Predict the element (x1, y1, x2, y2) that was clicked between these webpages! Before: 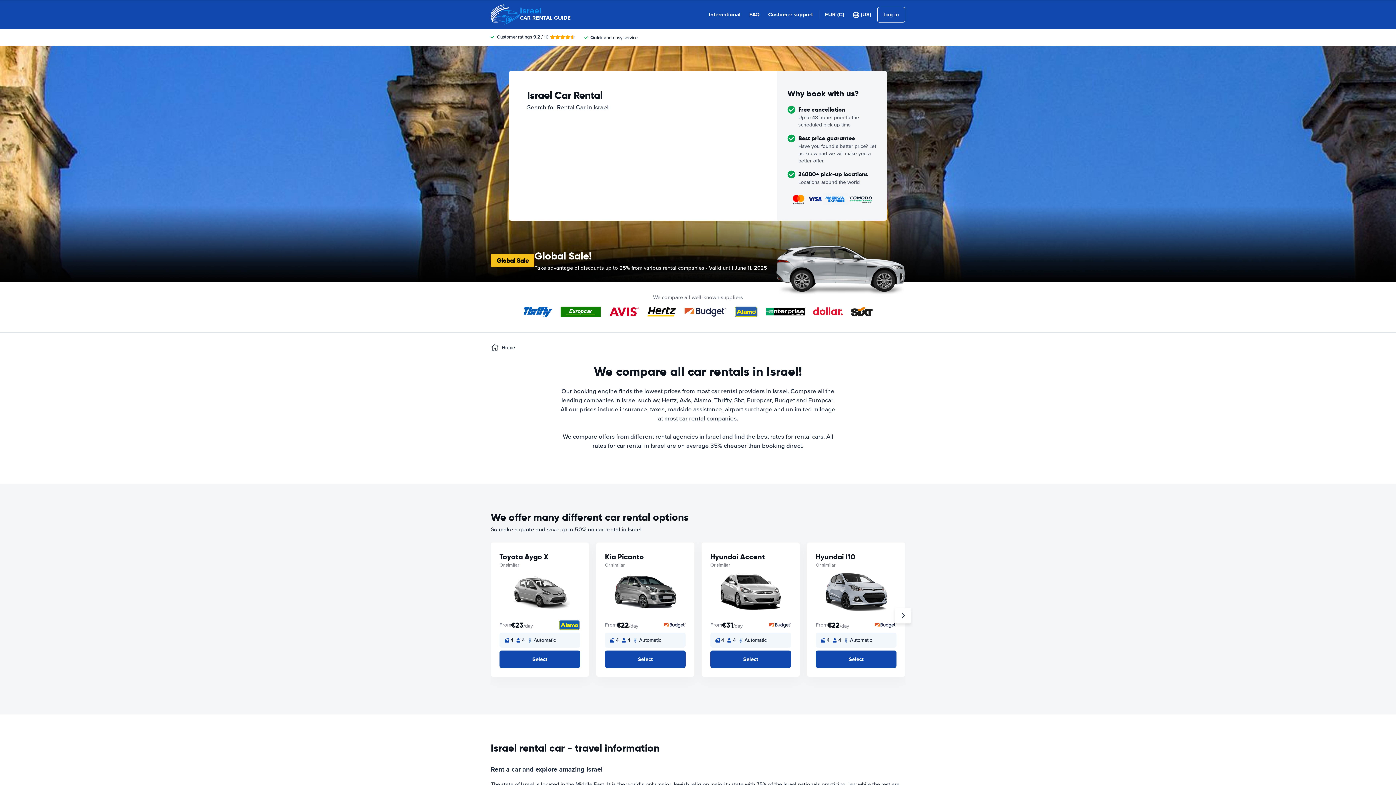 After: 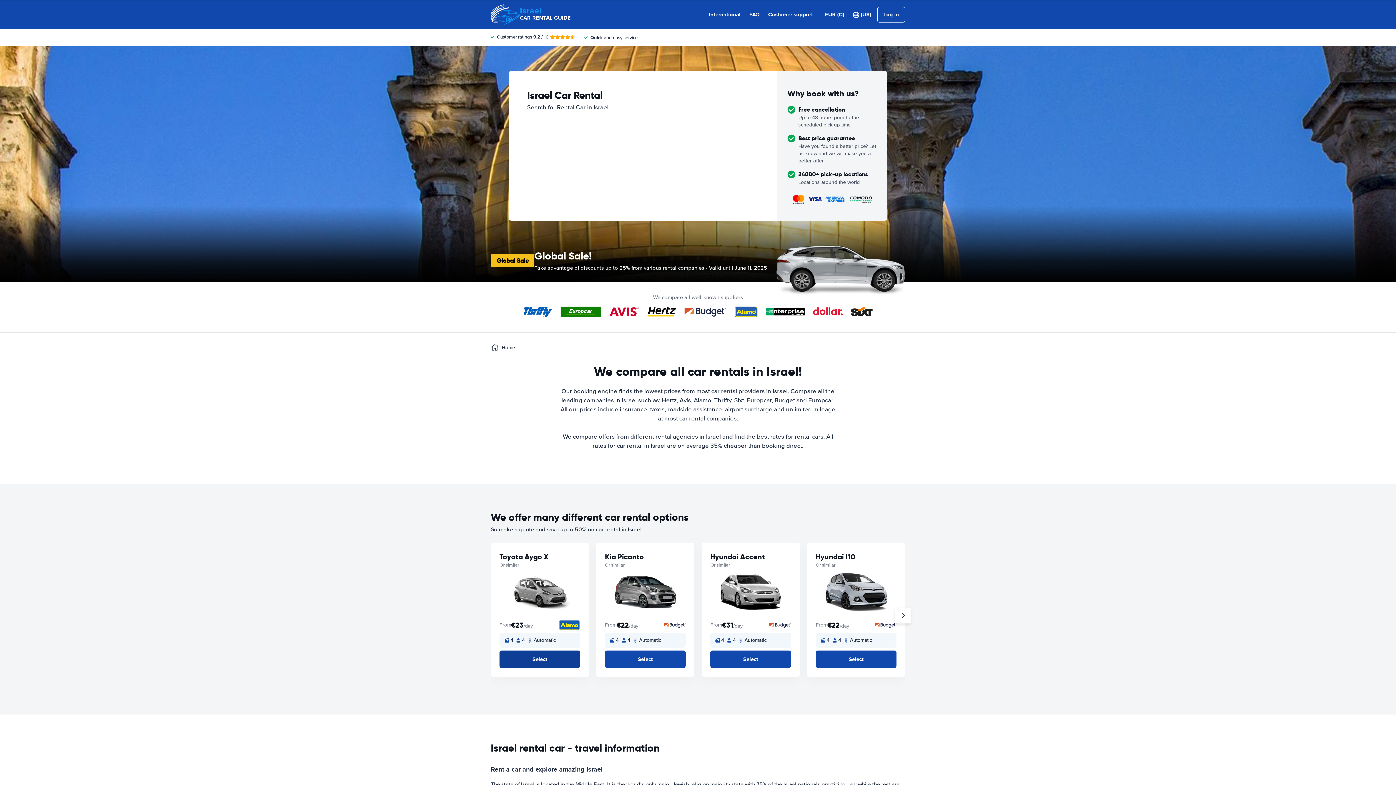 Action: bbox: (499, 650, 580, 668) label: Select